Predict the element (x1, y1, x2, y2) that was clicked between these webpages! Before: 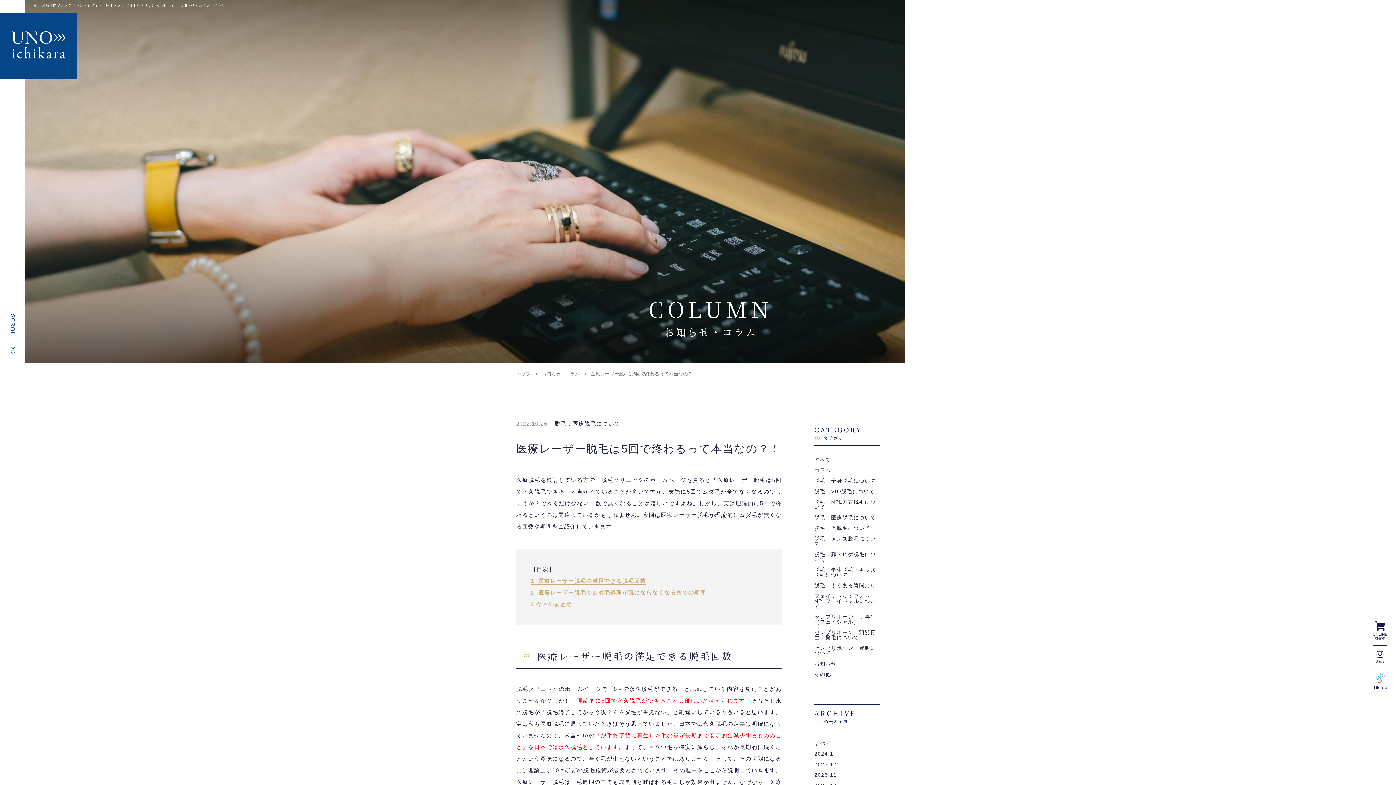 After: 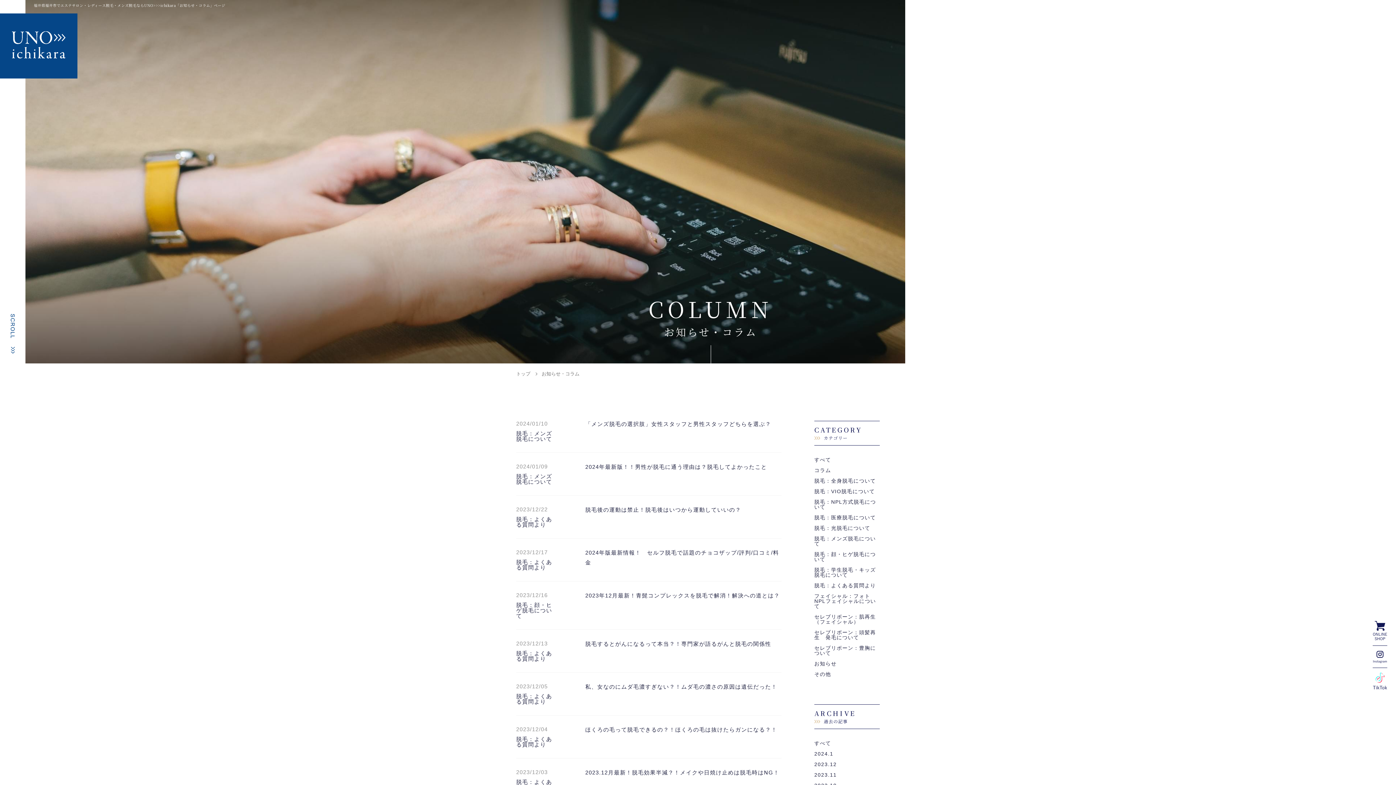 Action: label: お知らせ・コラム bbox: (541, 371, 579, 376)